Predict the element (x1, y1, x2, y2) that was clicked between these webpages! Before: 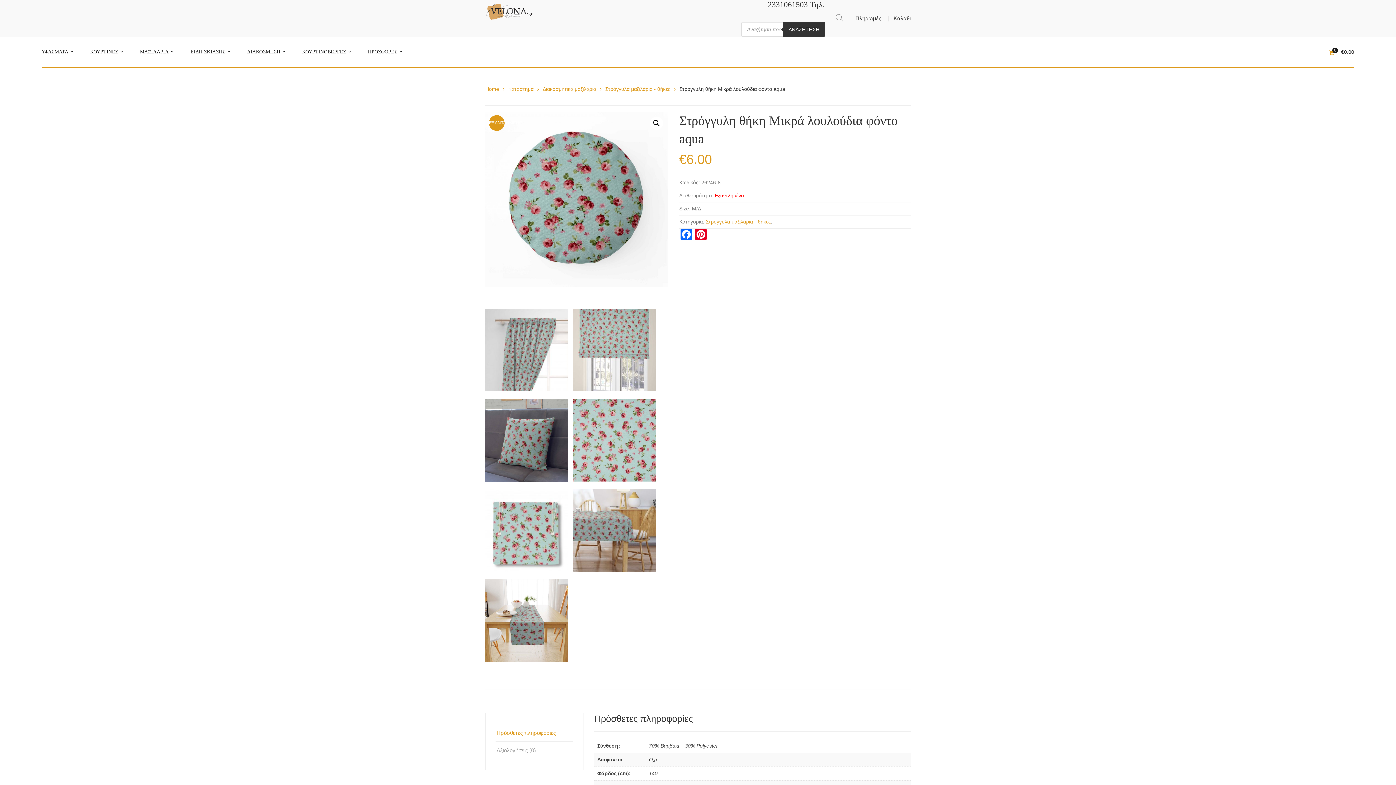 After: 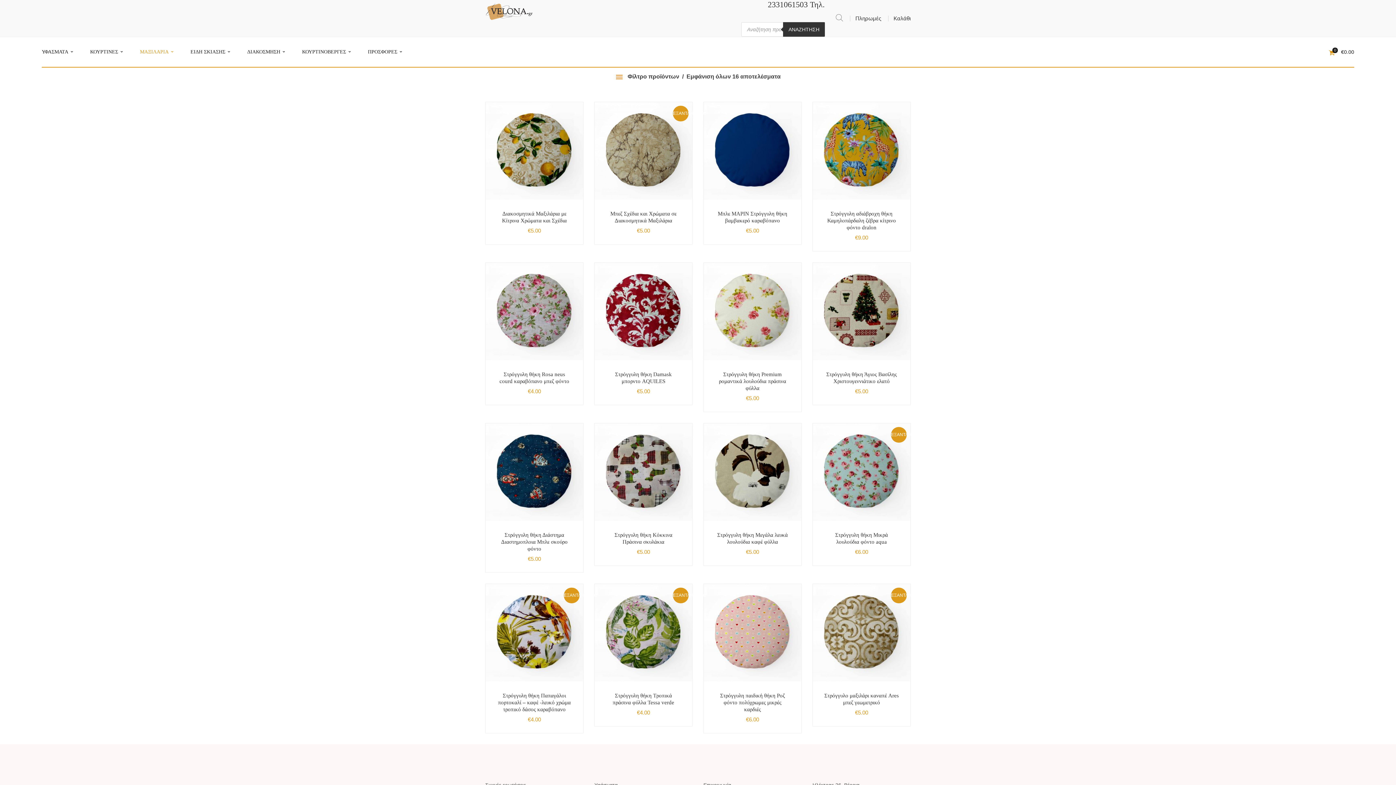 Action: label: Στρόγγυλα μαξιλάρια - θήκες bbox: (705, 218, 771, 224)